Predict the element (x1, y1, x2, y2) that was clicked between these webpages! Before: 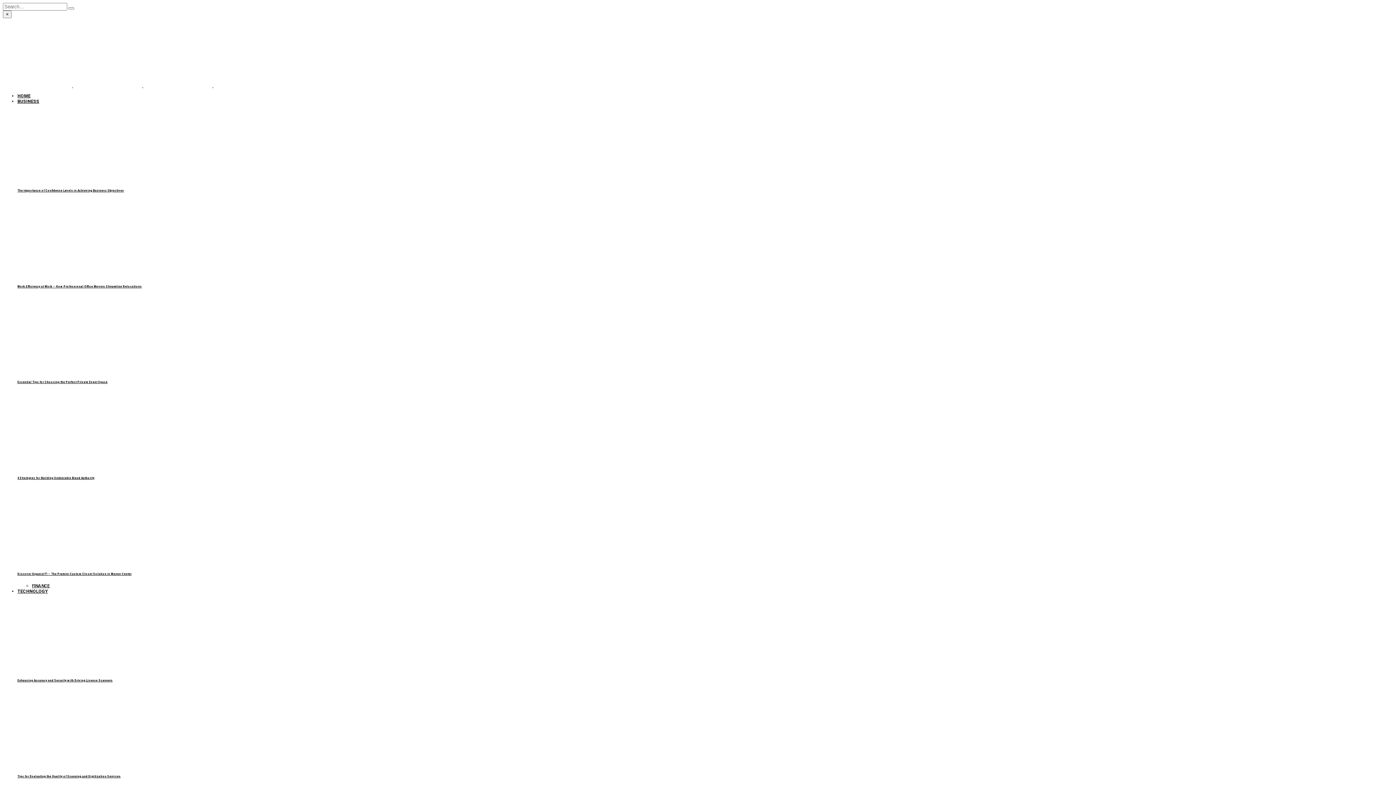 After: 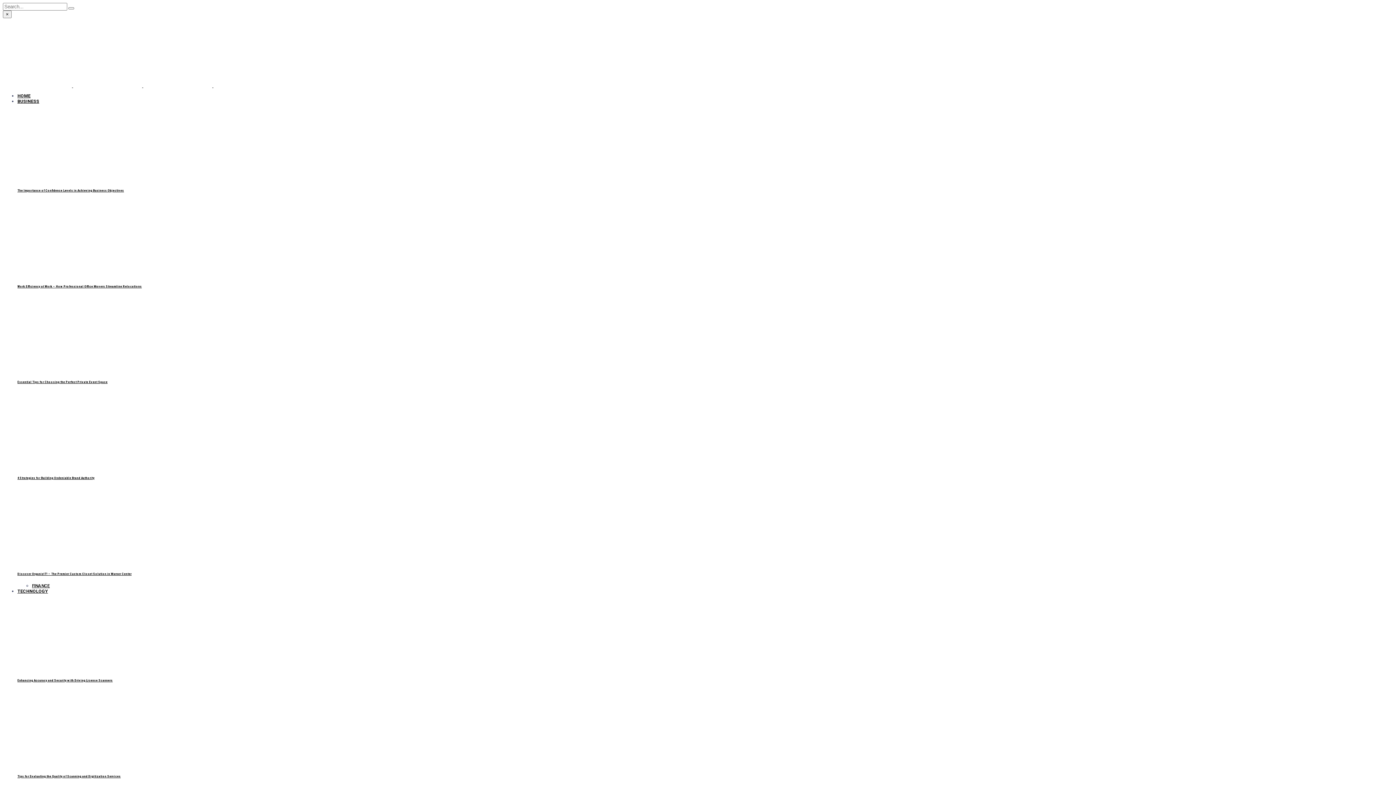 Action: bbox: (17, 98, 39, 104) label: BUSINESS